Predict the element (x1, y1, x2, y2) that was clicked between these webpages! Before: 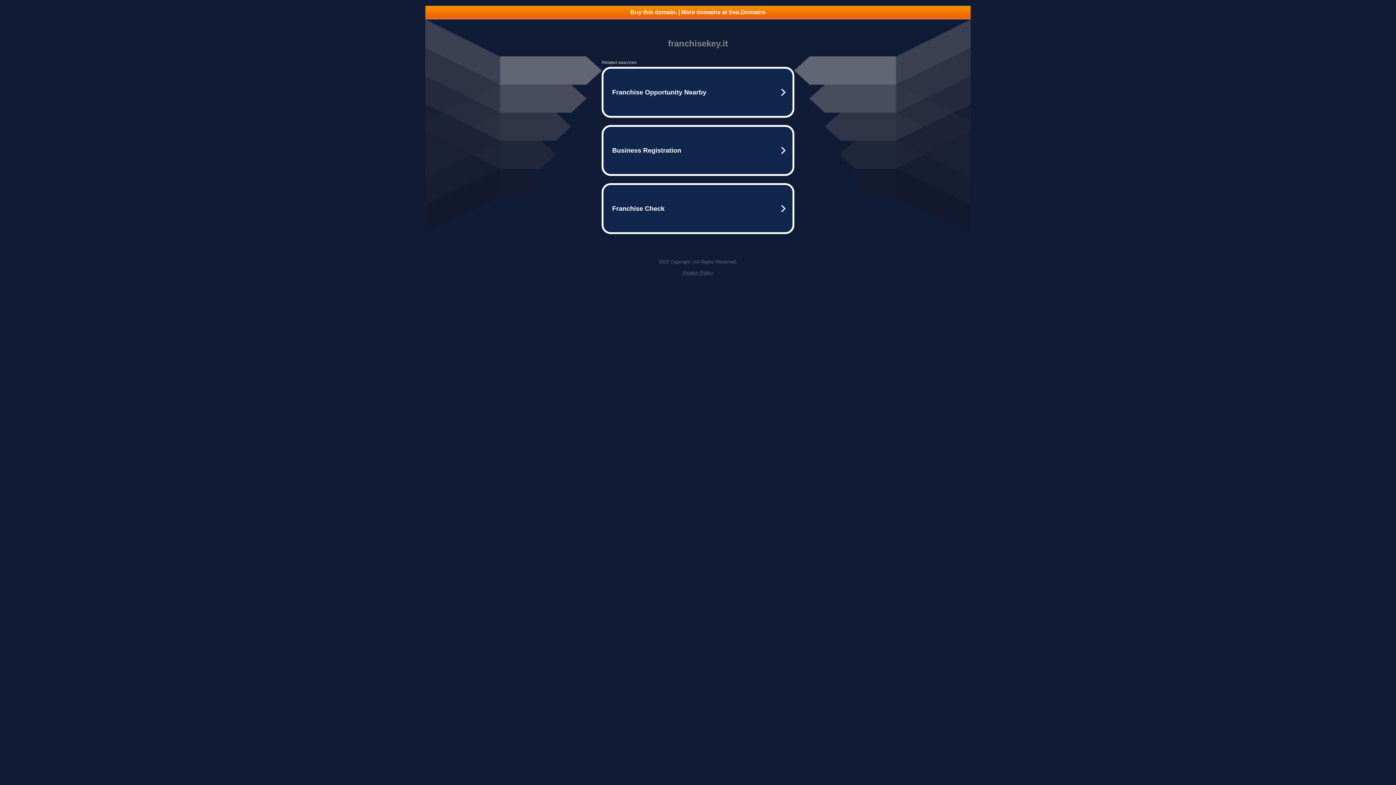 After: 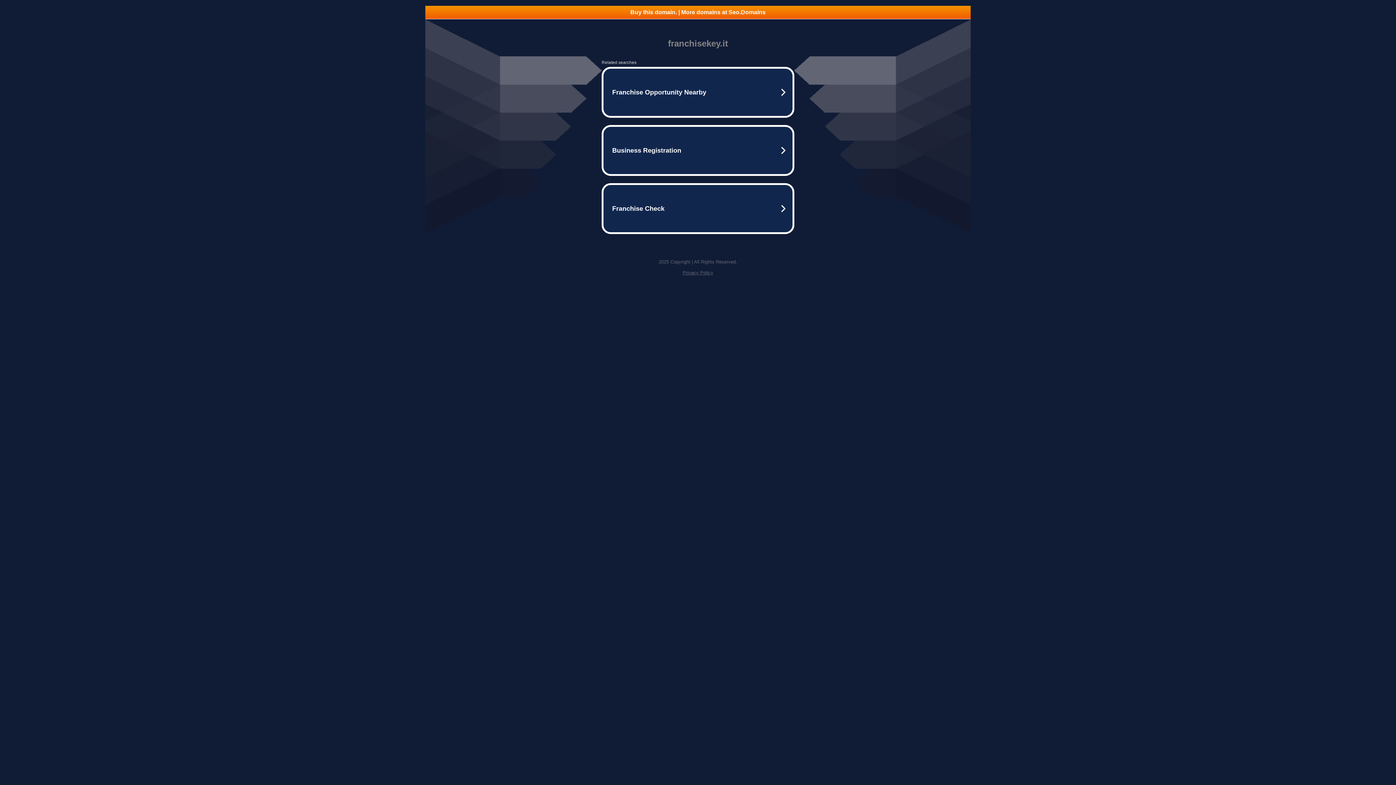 Action: label: Buy this domain. | More domains at Seo.Domains bbox: (425, 5, 970, 18)